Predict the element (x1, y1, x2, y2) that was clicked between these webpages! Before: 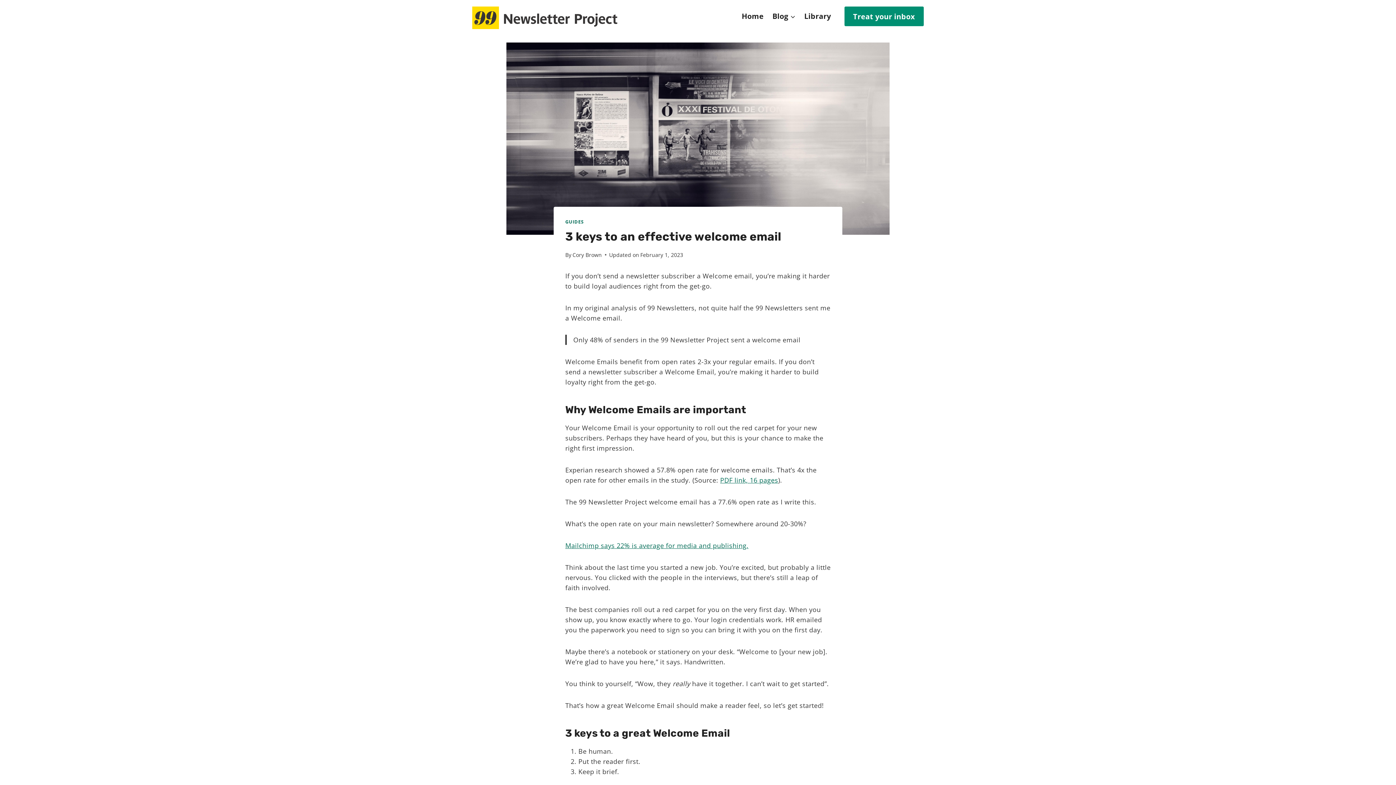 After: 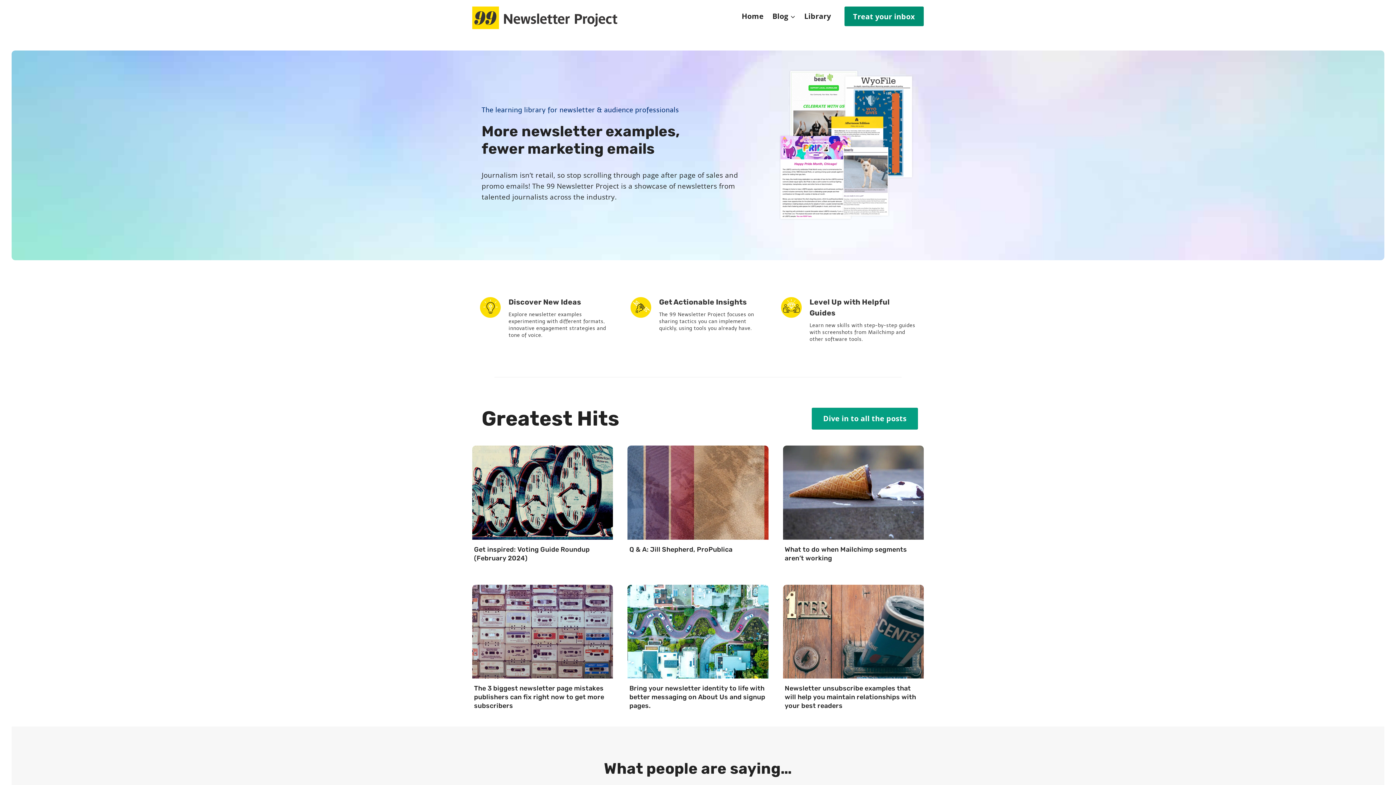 Action: bbox: (472, 6, 617, 29)